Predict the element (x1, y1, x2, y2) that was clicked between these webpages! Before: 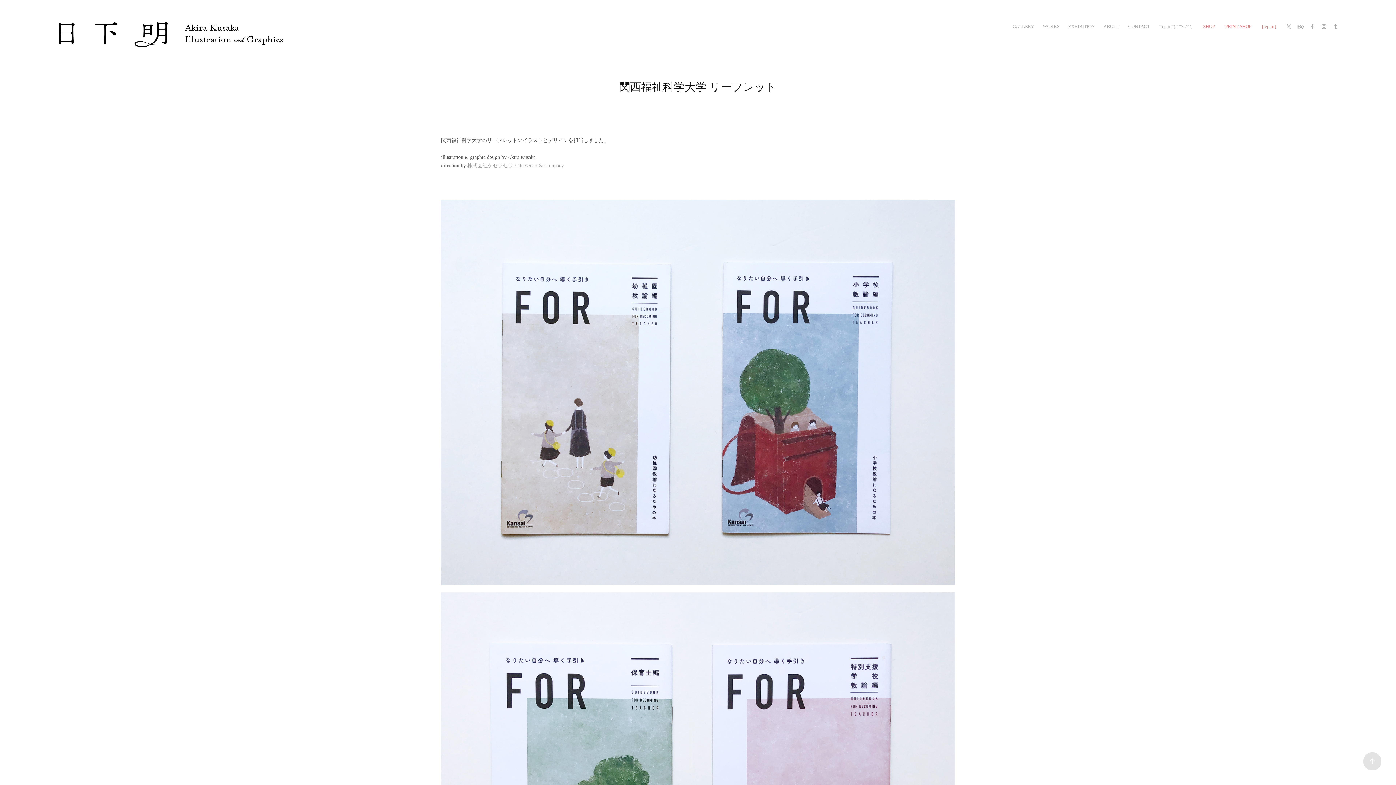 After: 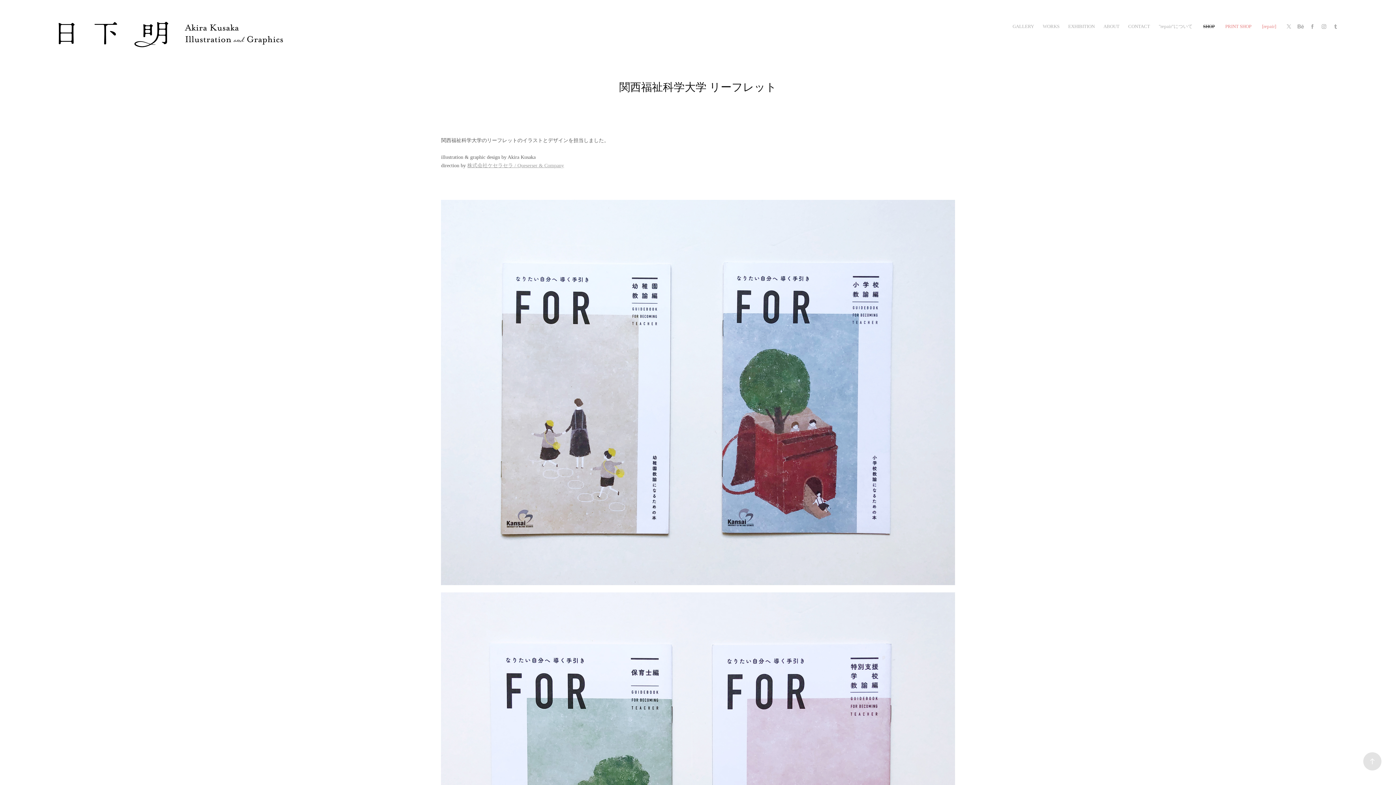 Action: bbox: (1203, 23, 1215, 28) label: SHOP